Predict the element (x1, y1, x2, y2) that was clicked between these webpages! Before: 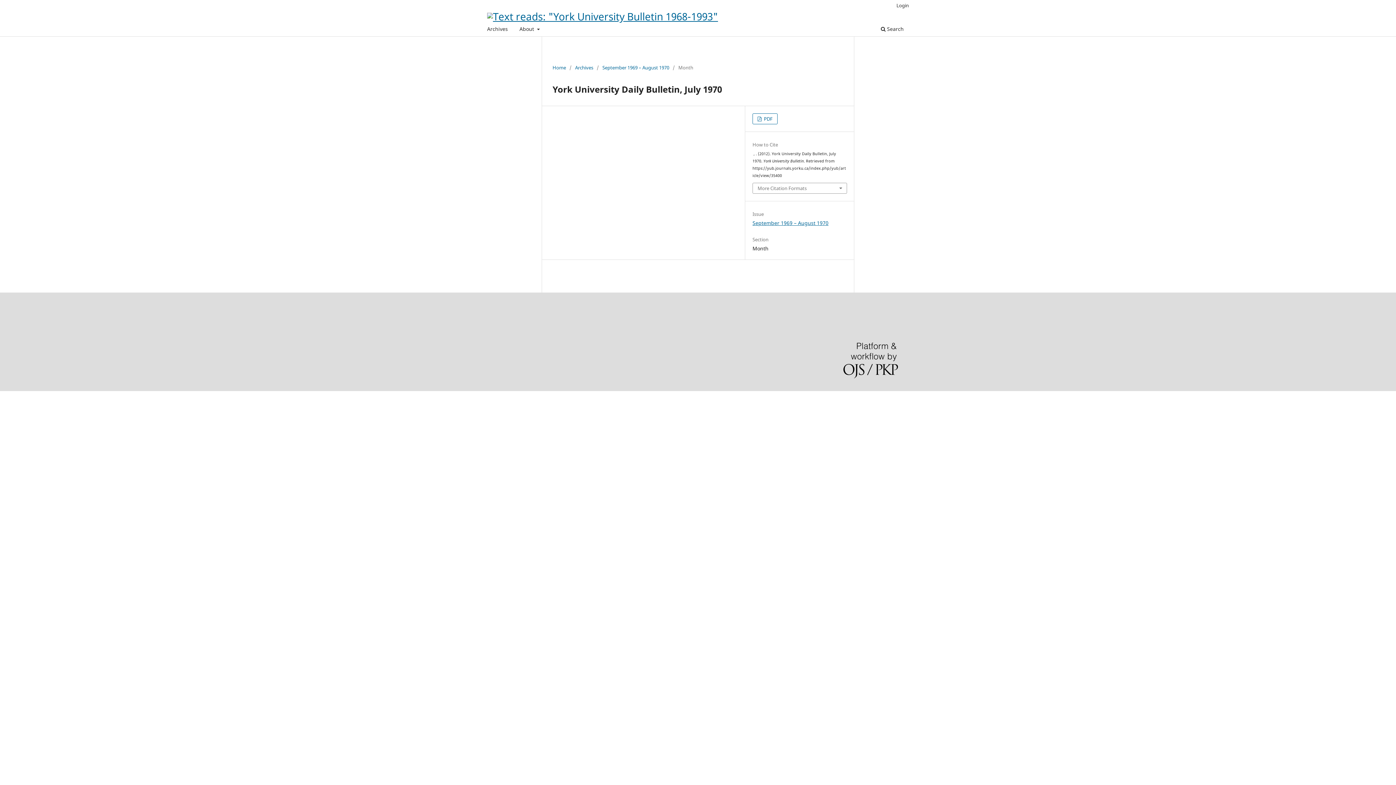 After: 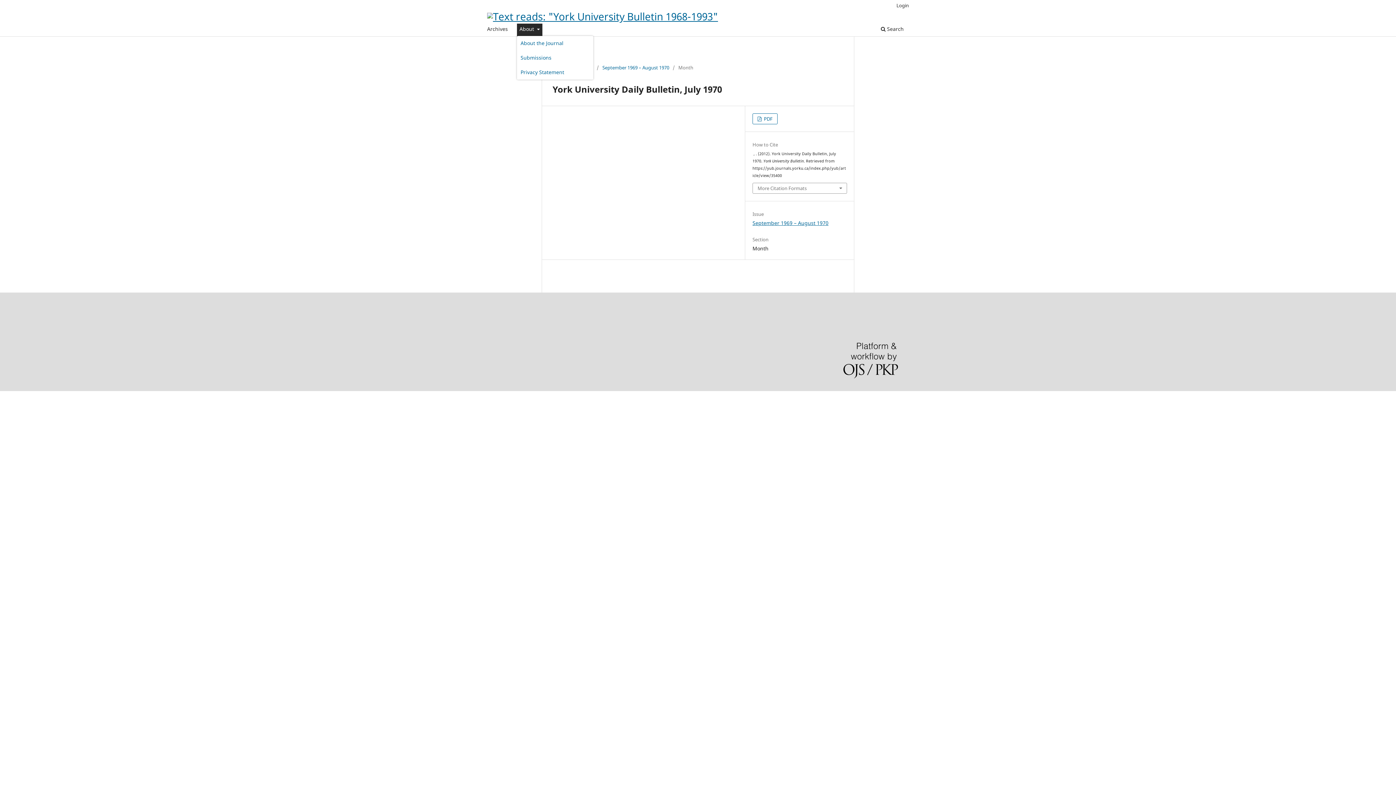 Action: label: About  bbox: (517, 23, 542, 36)